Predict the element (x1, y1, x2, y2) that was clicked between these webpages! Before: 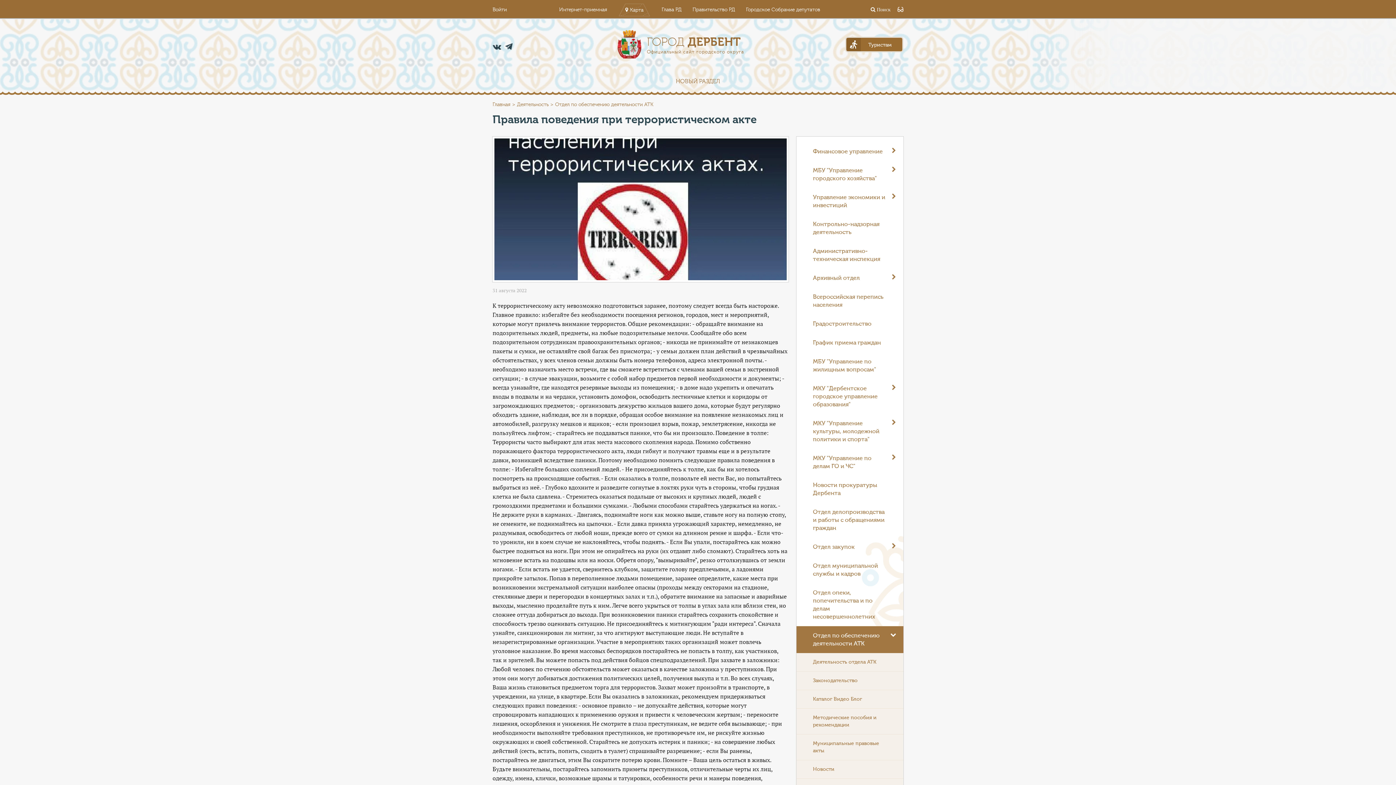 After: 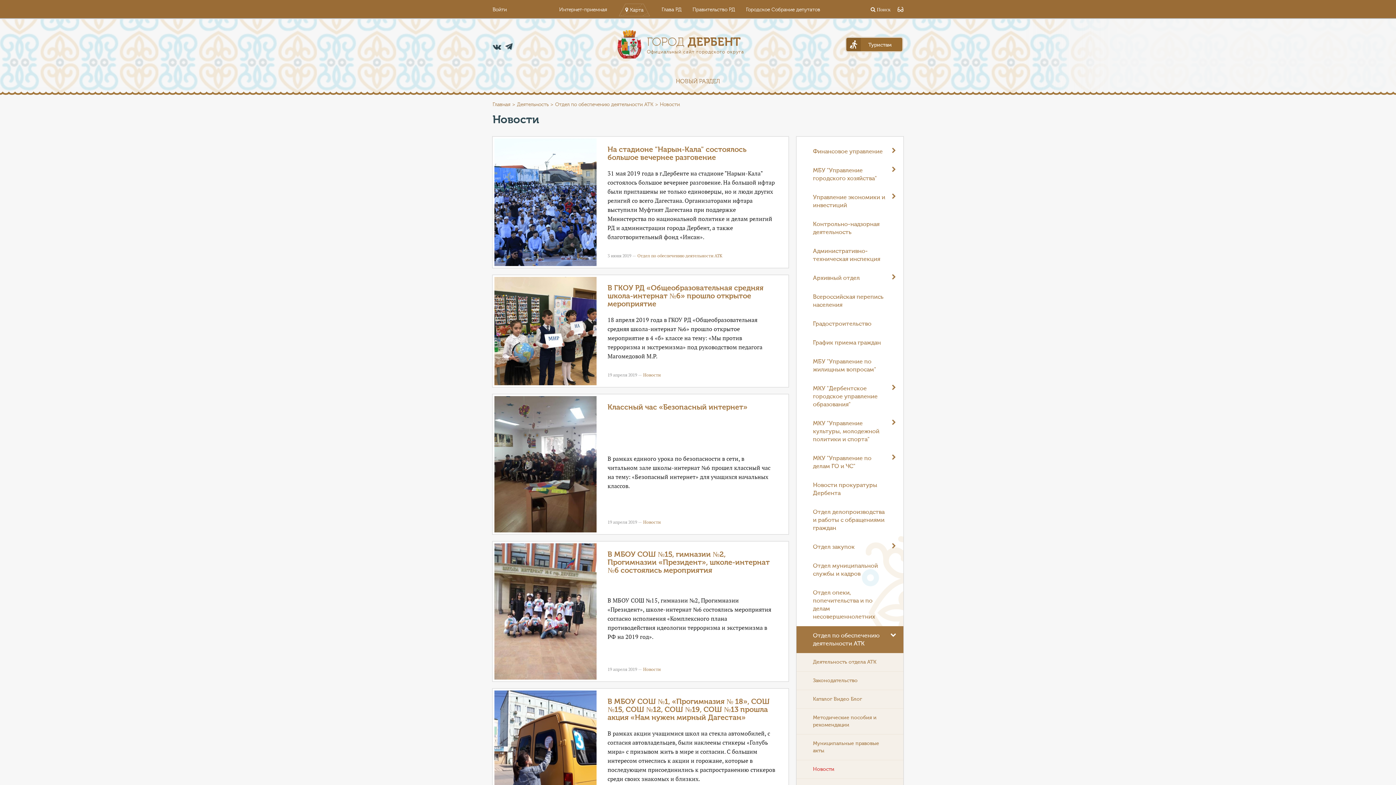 Action: label: Новости bbox: (796, 760, 903, 778)